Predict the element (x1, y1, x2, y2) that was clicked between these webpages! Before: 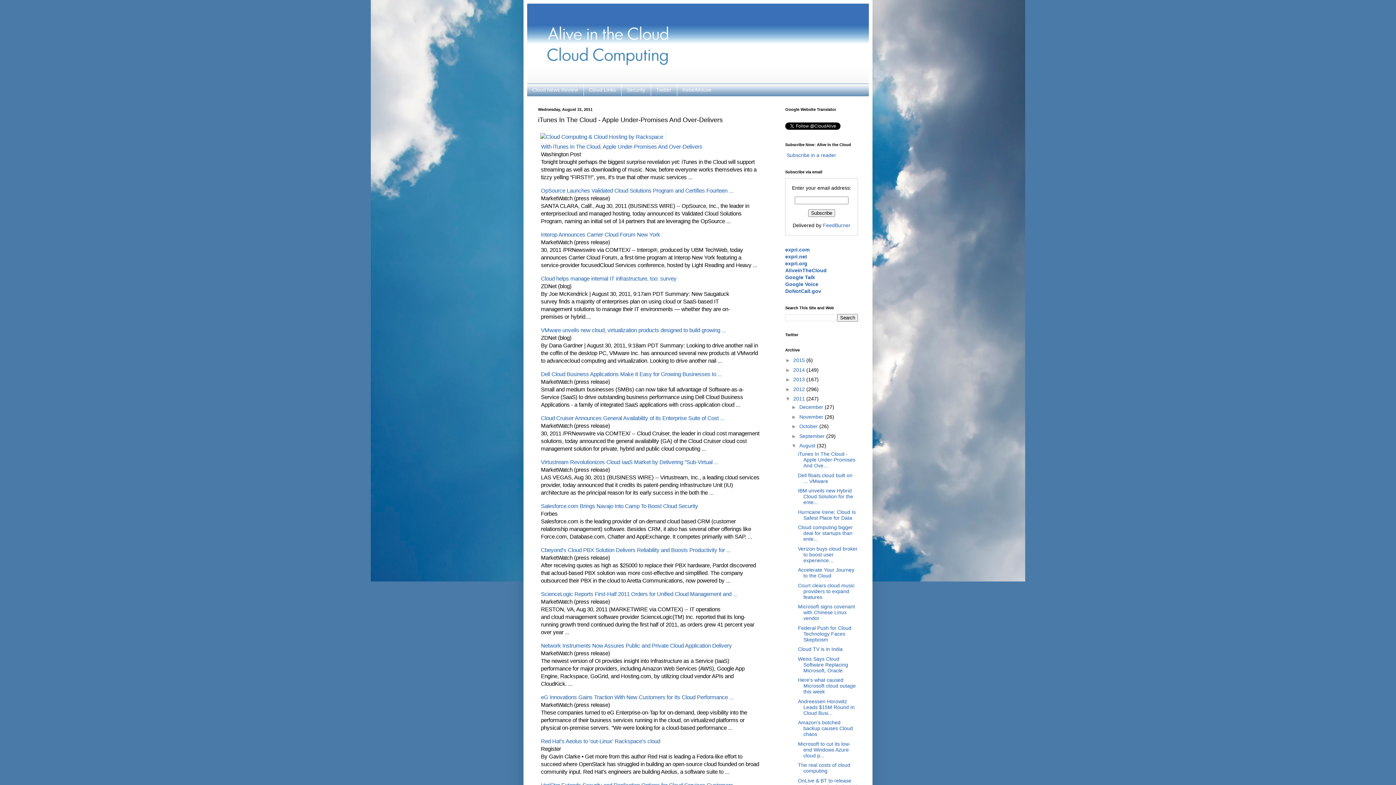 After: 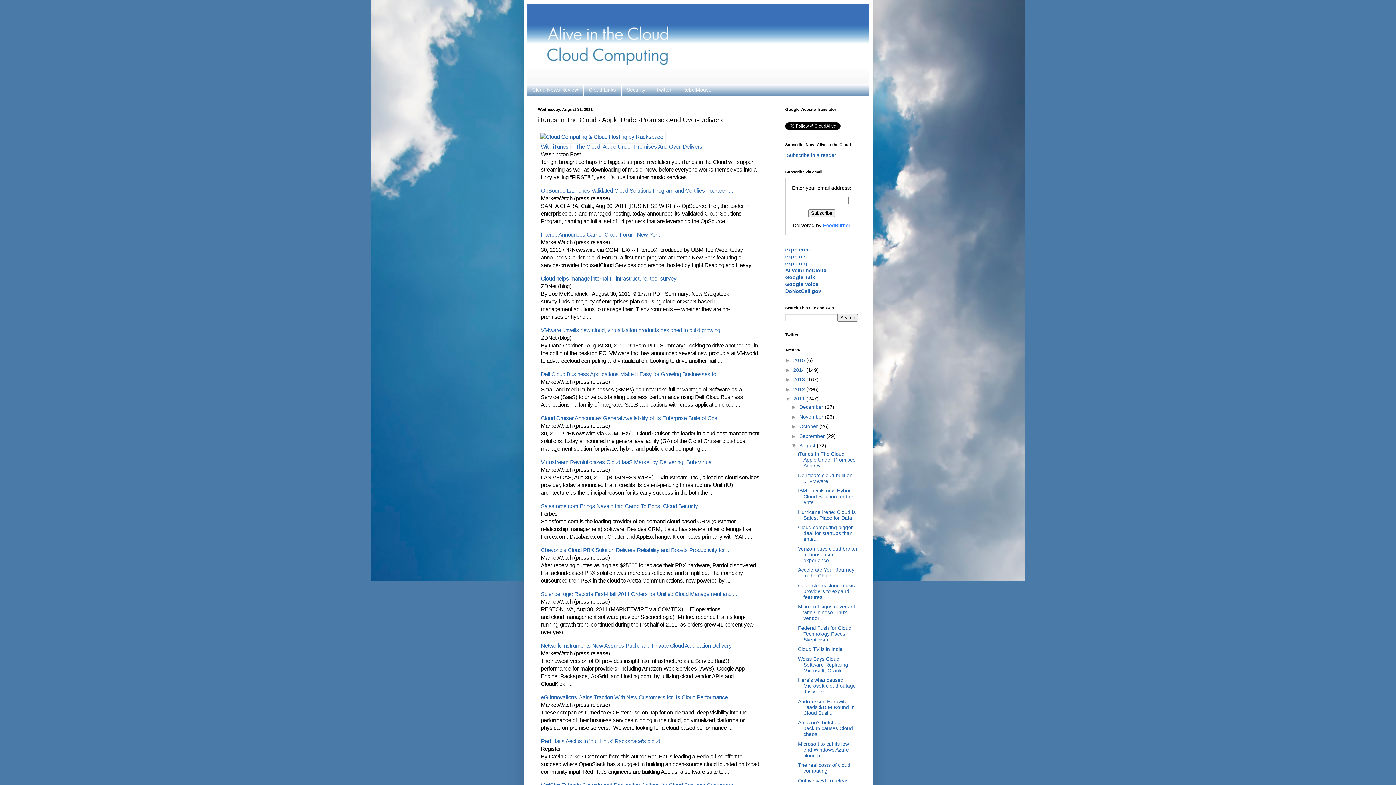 Action: label: FeedBurner bbox: (823, 222, 850, 228)